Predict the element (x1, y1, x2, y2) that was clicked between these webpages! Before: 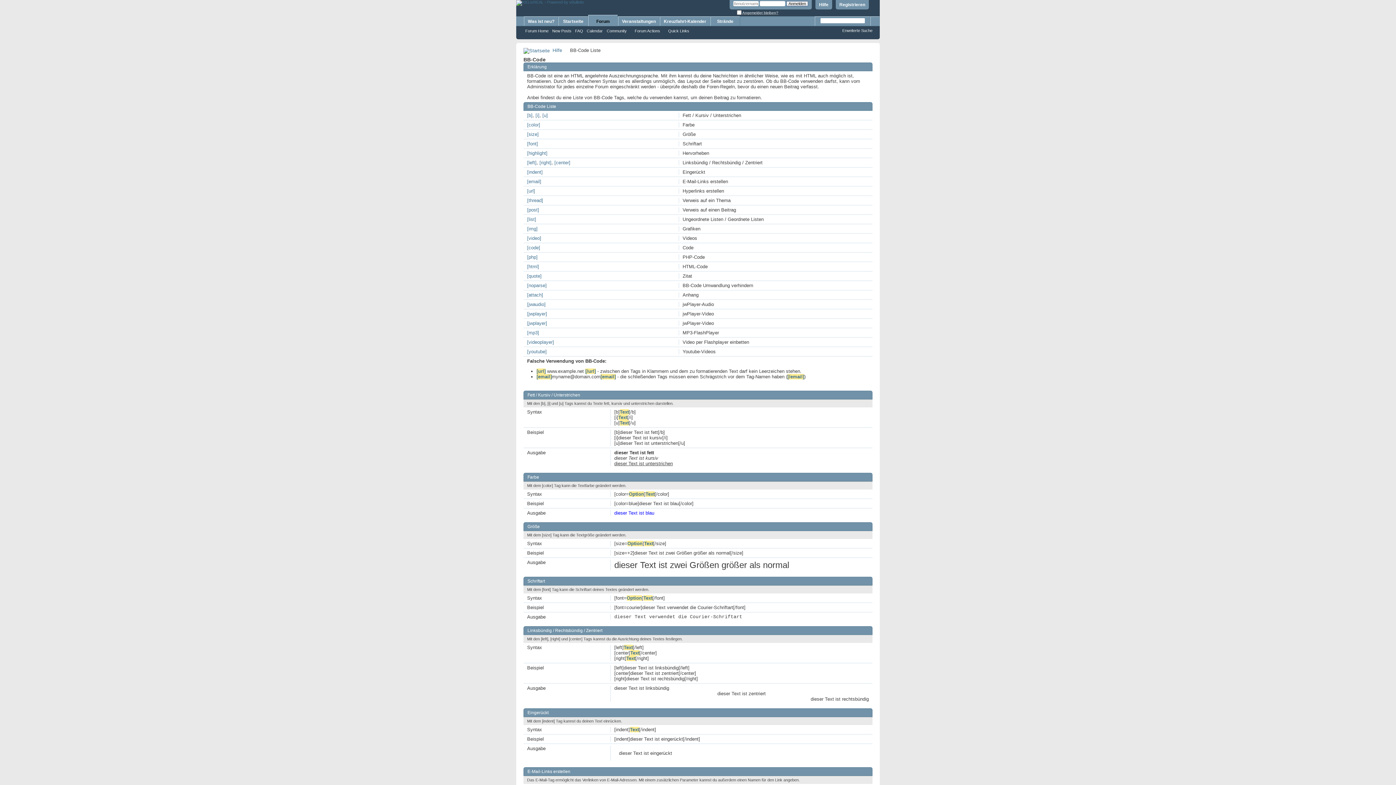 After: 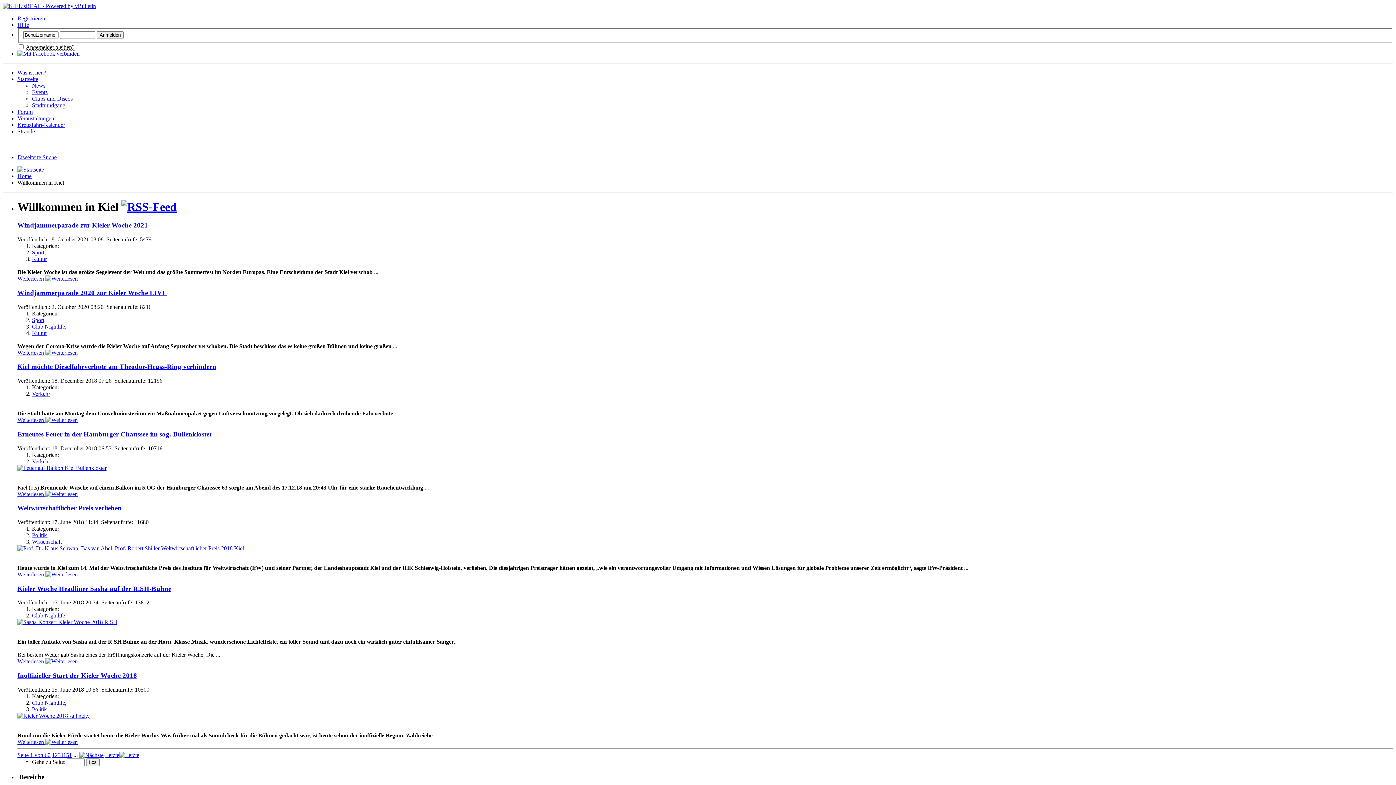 Action: label: Startseite bbox: (558, 16, 588, 26)